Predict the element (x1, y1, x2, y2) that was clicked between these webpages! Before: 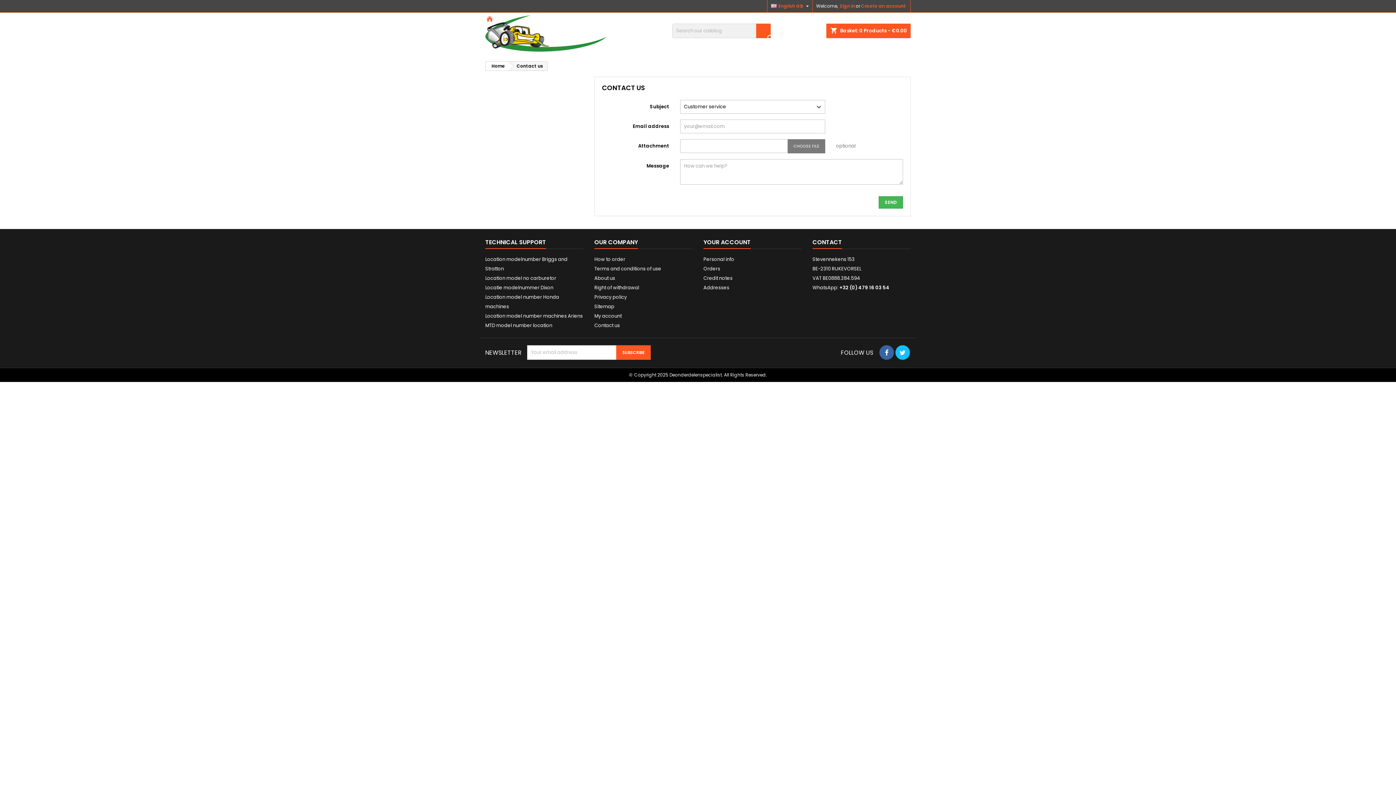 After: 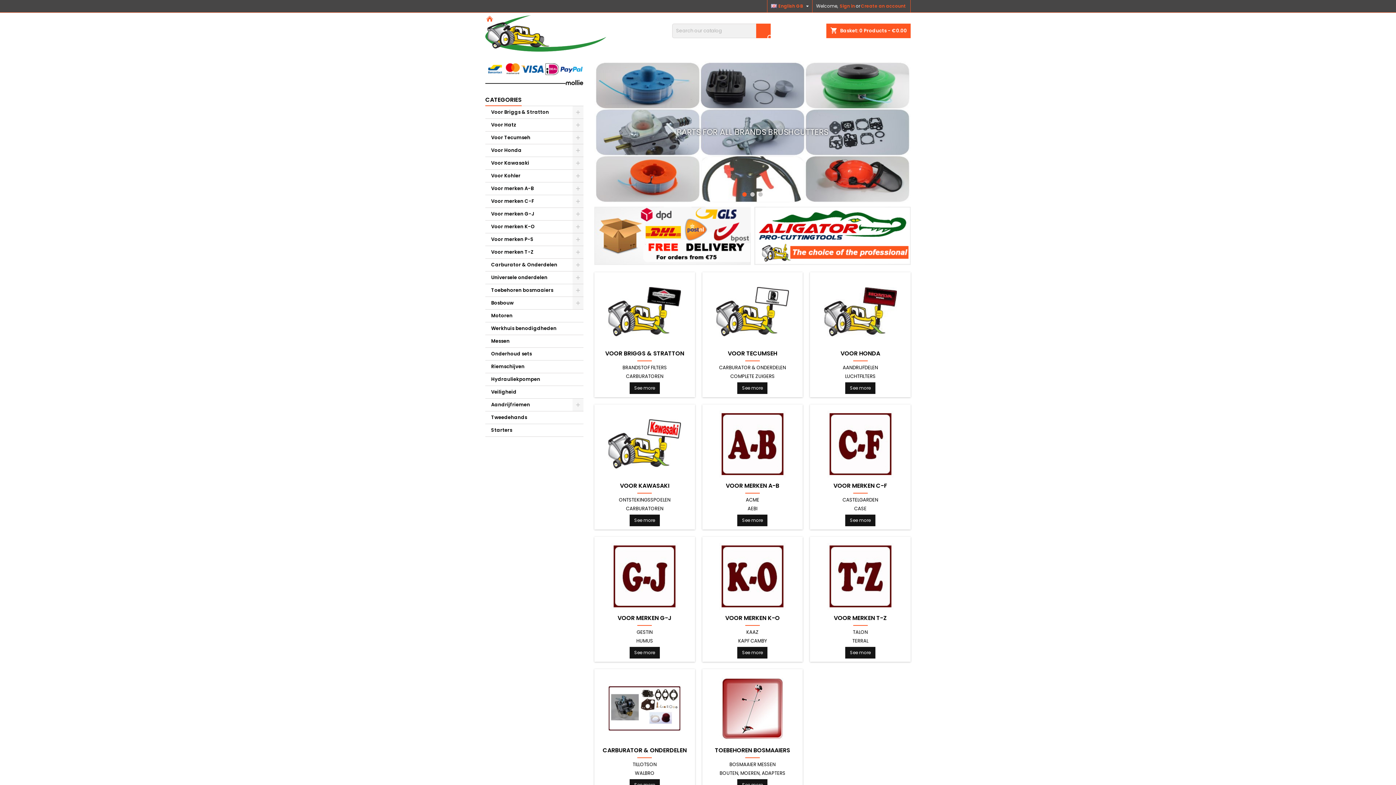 Action: label: Home bbox: (485, 61, 508, 70)